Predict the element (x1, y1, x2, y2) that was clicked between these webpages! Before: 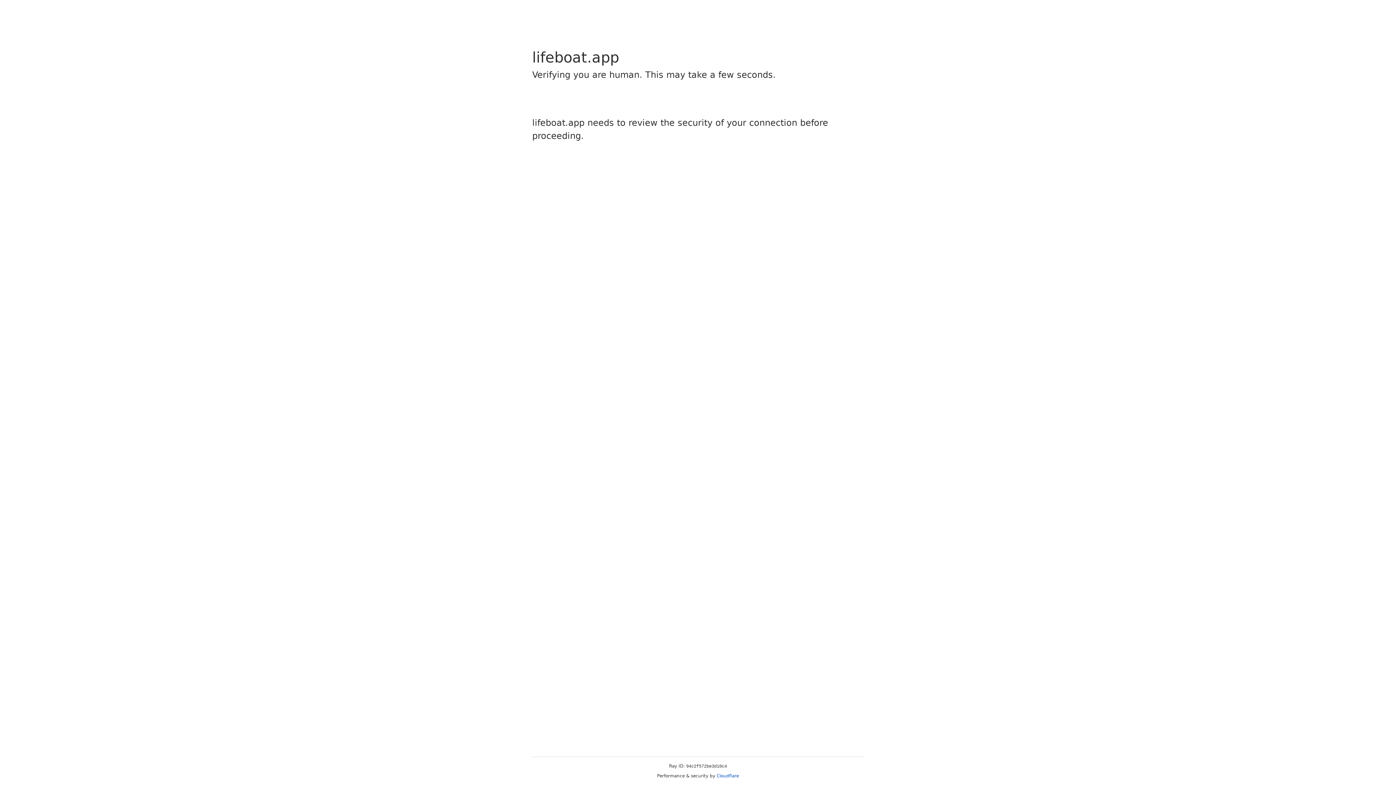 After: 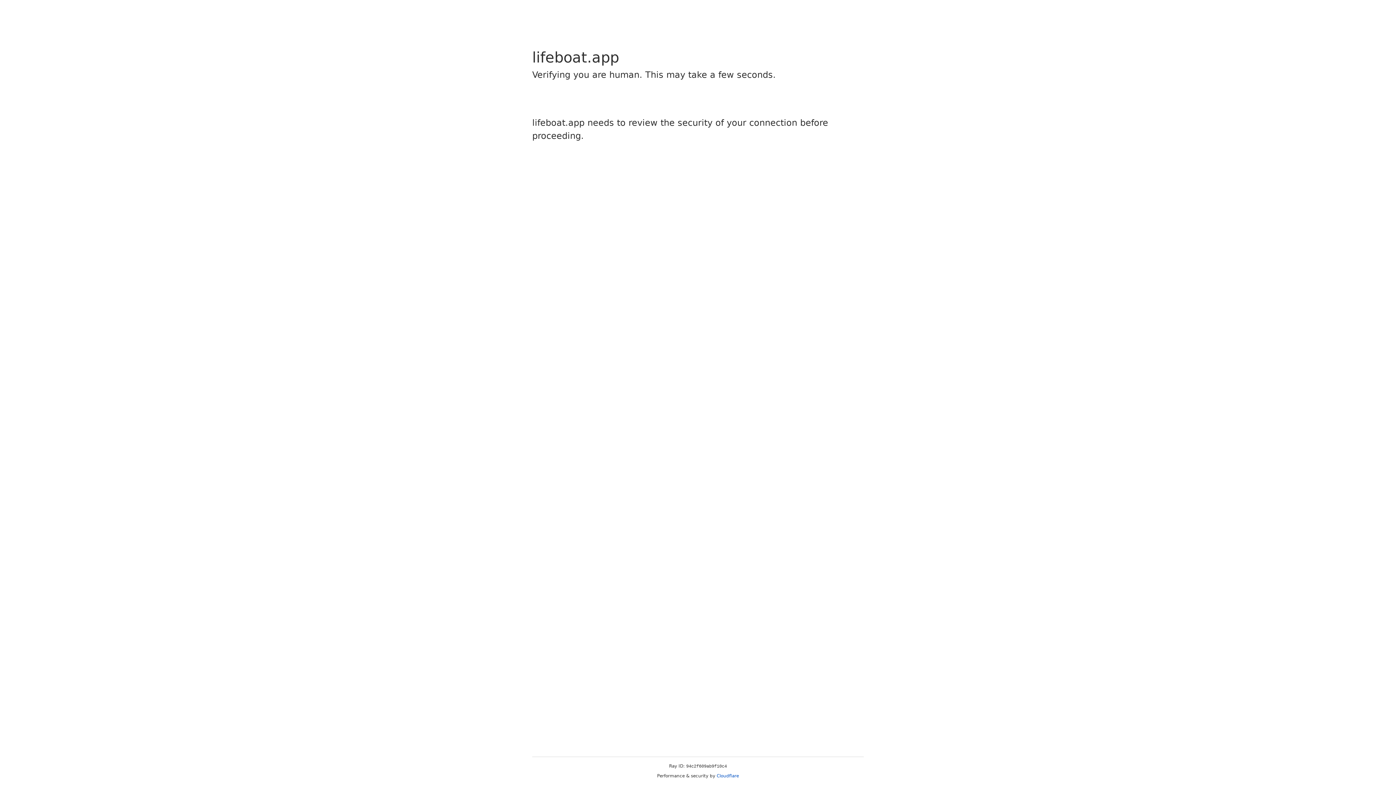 Action: label: Cloudflare bbox: (716, 773, 739, 778)